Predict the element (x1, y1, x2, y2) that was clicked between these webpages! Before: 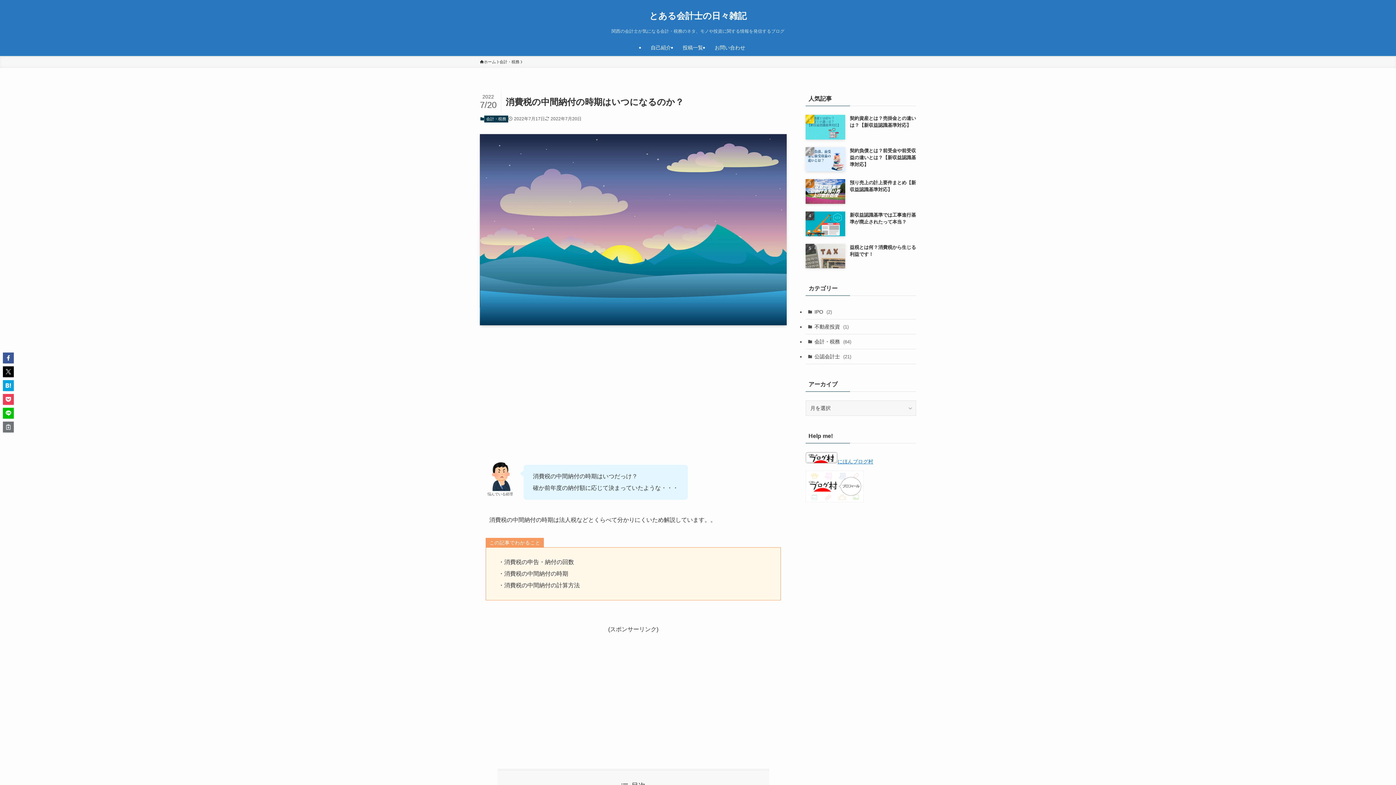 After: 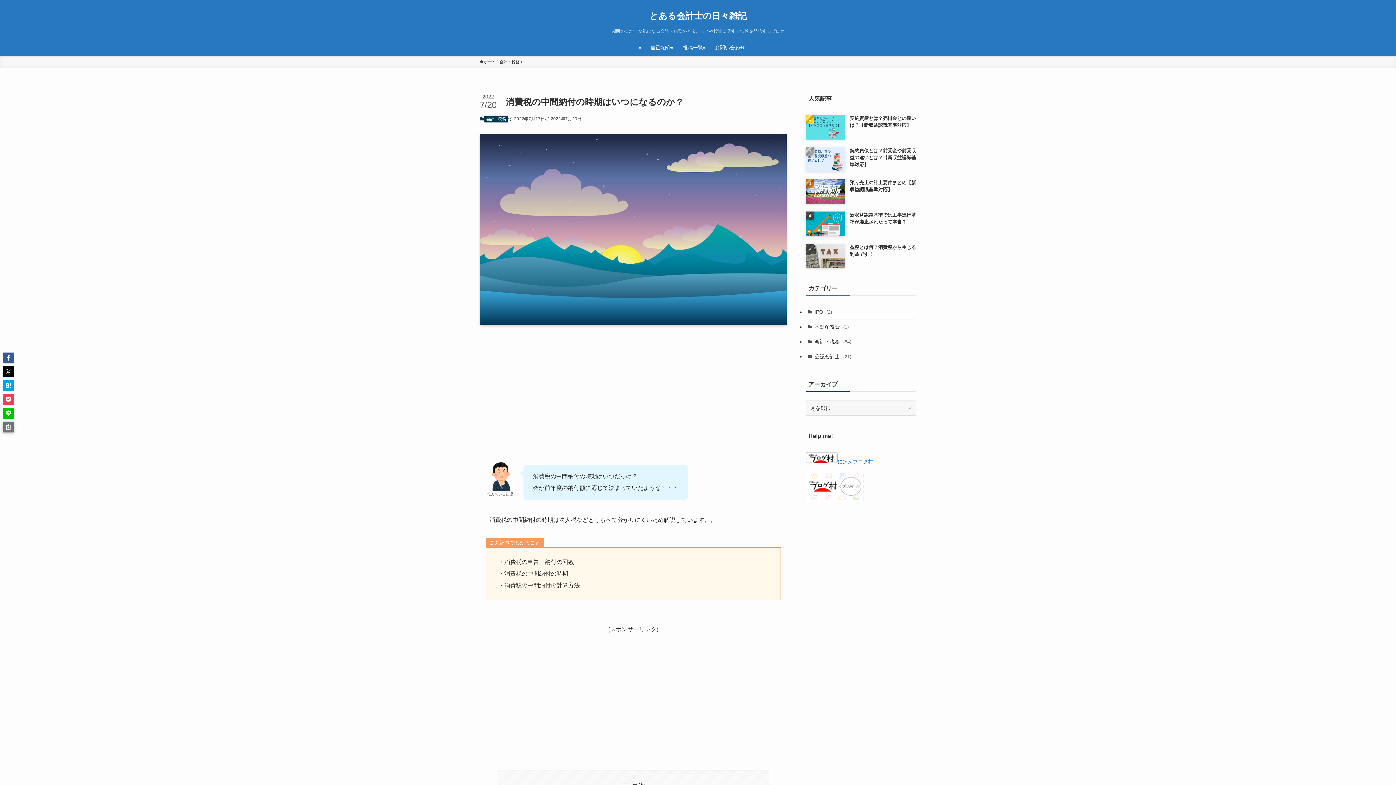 Action: bbox: (2, 421, 13, 432)